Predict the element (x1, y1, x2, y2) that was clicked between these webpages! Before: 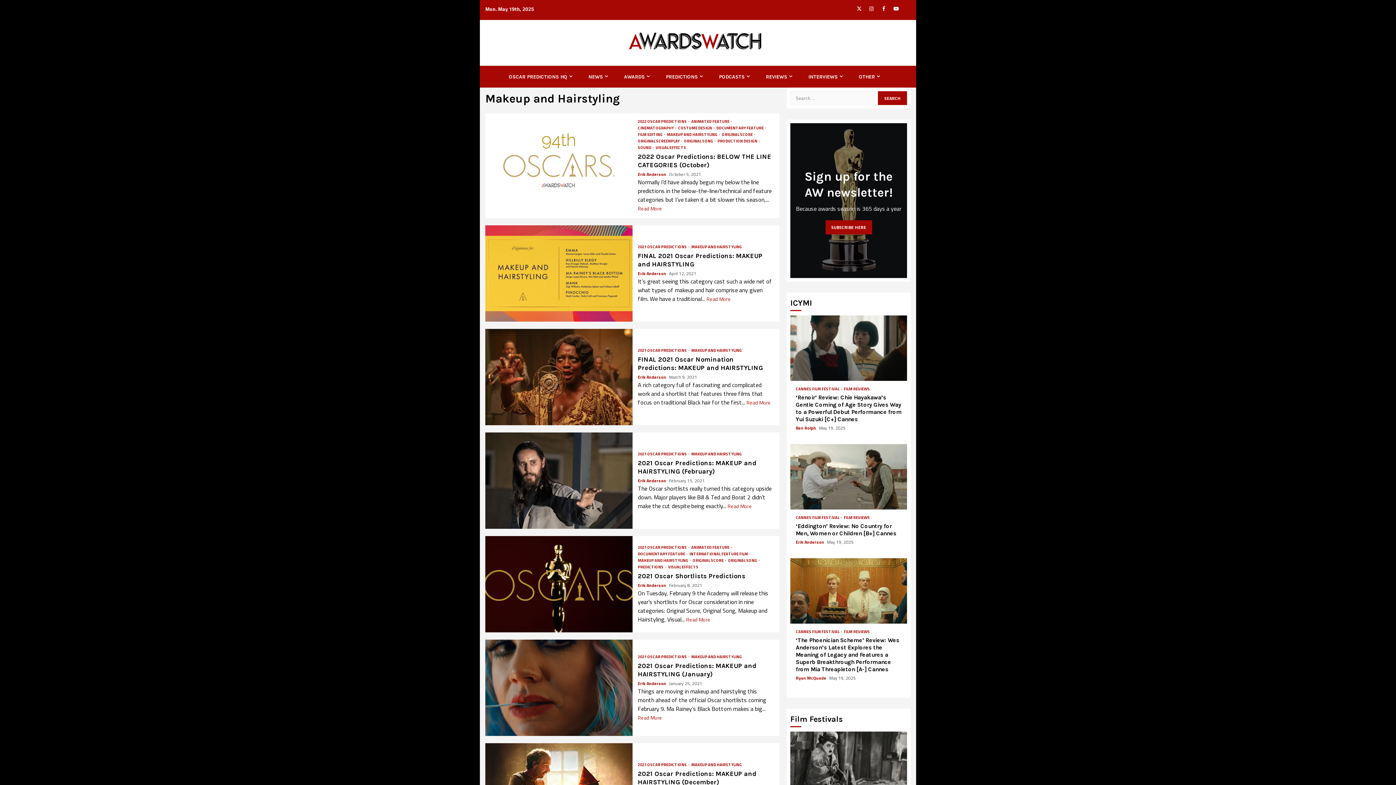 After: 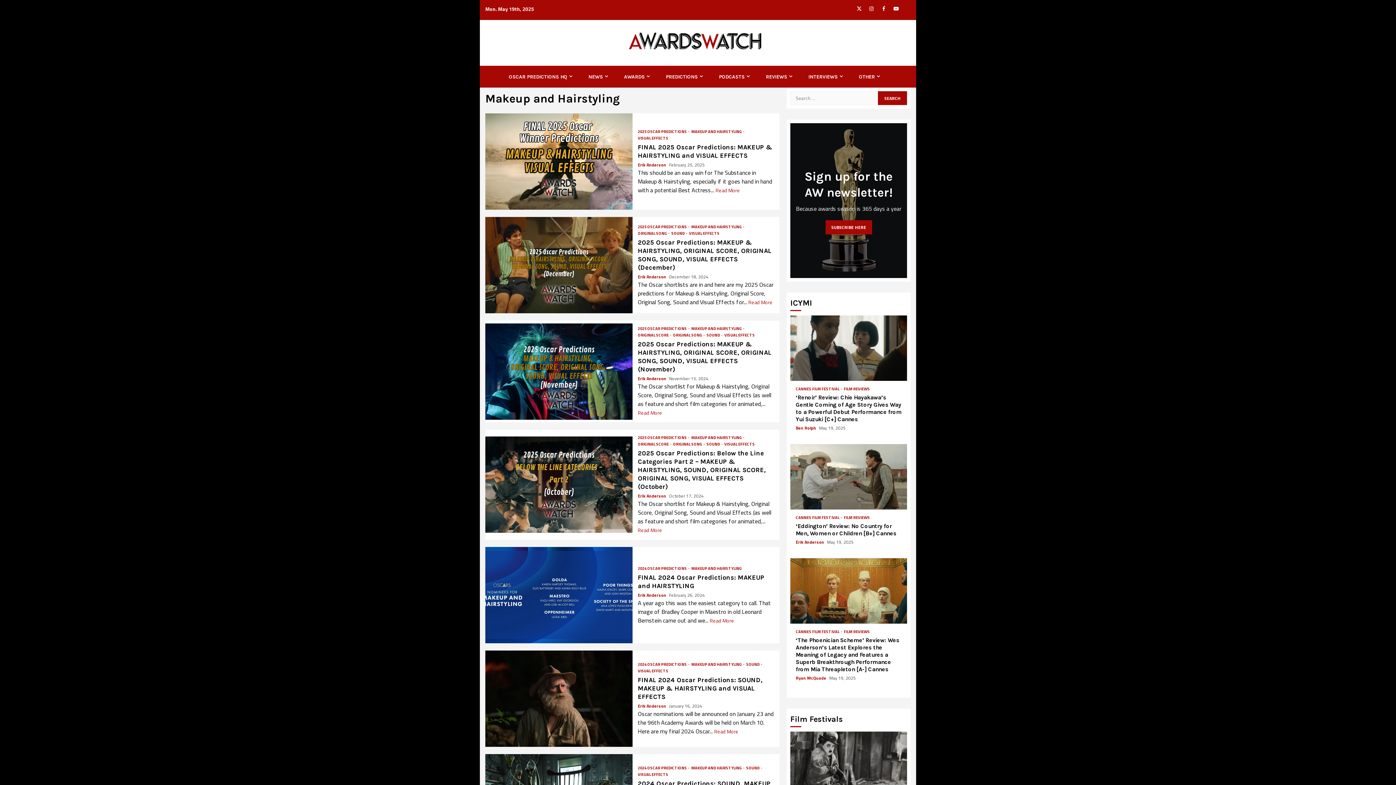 Action: bbox: (691, 452, 742, 456) label: MAKEUP AND HAIRSTYLING